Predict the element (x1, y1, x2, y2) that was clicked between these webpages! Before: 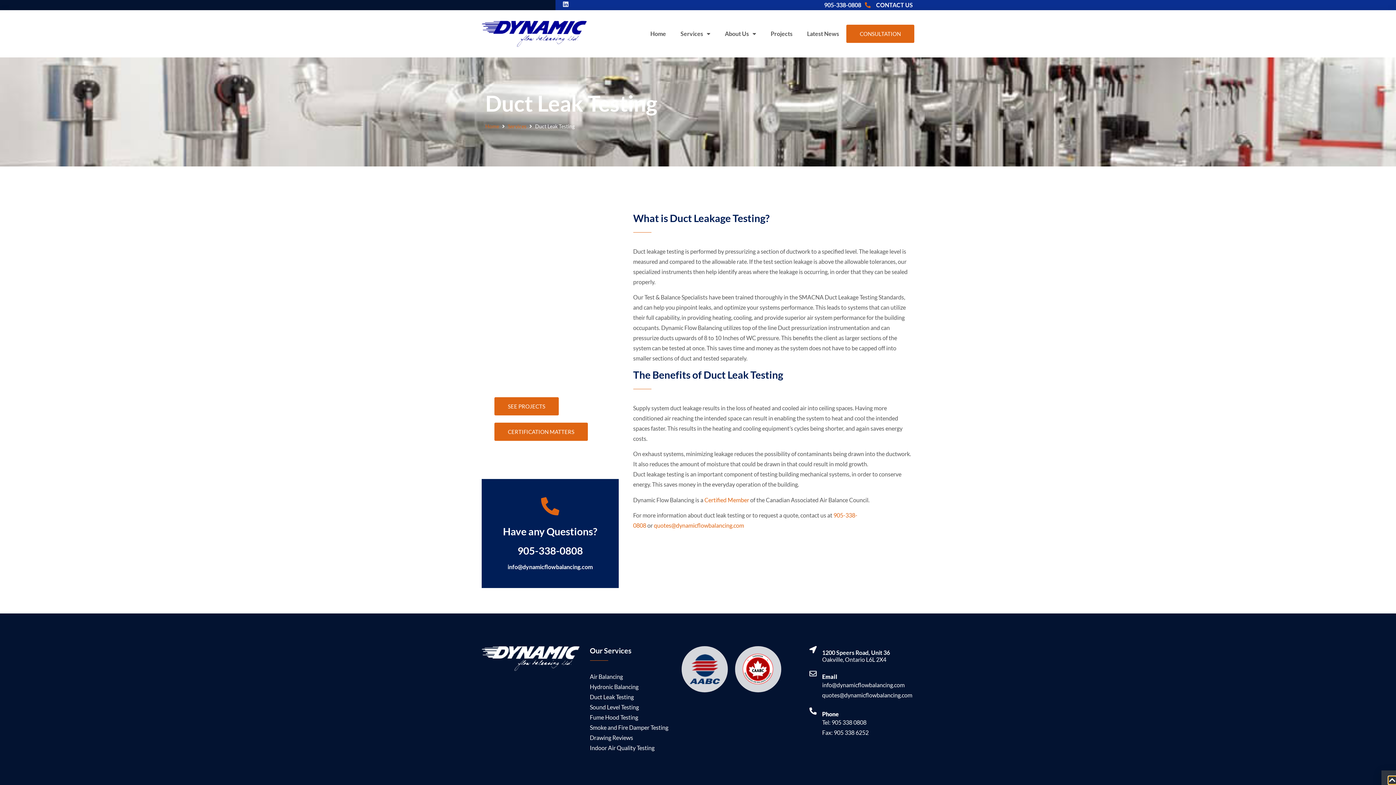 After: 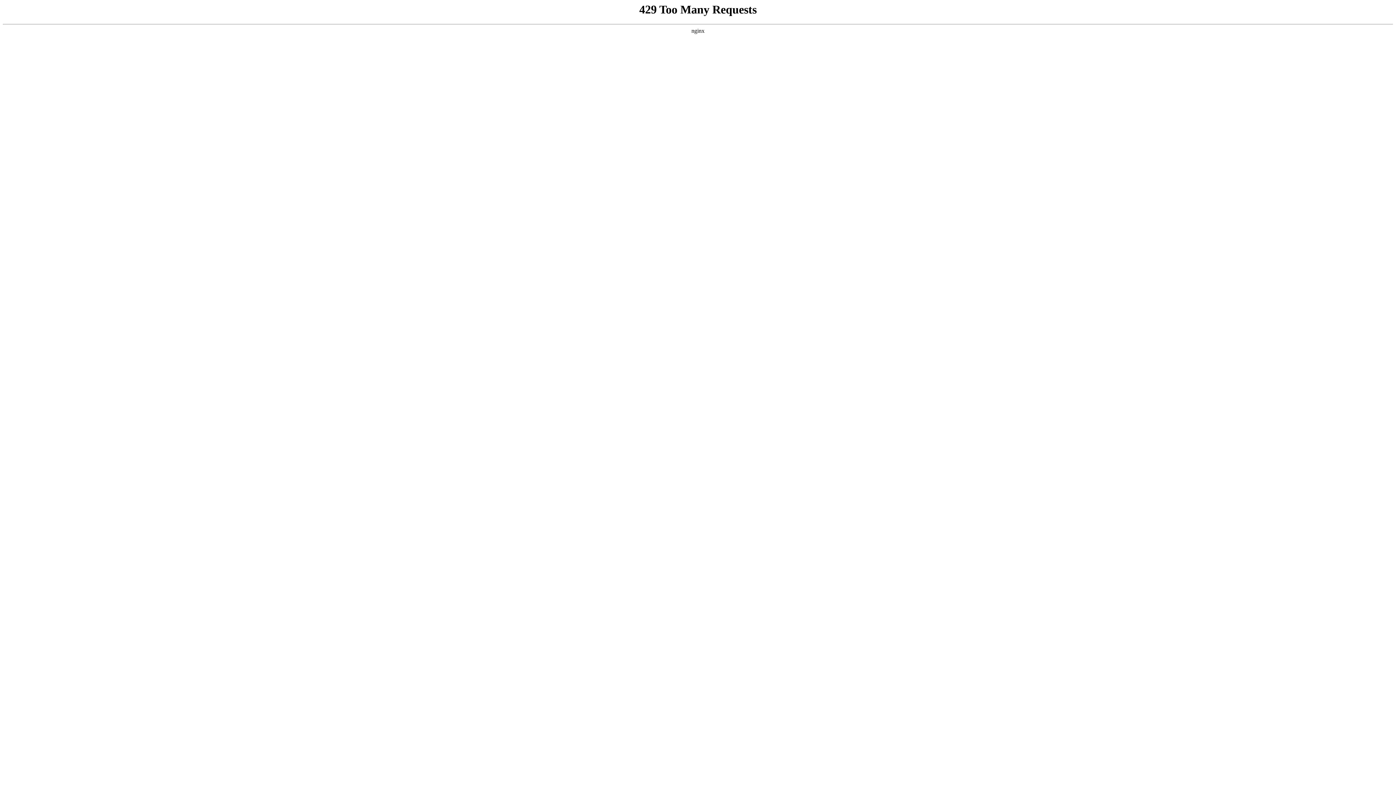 Action: label: Certified Member bbox: (704, 496, 749, 503)